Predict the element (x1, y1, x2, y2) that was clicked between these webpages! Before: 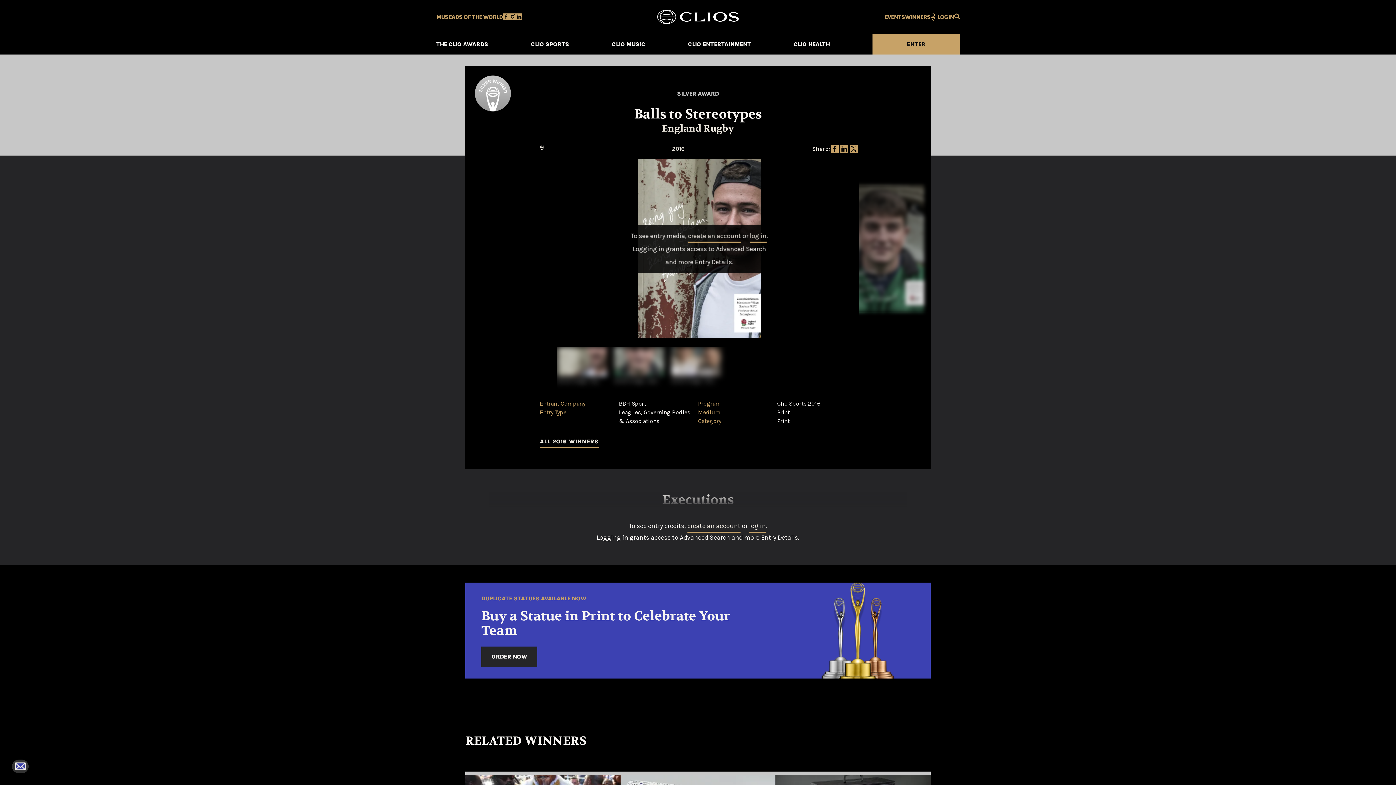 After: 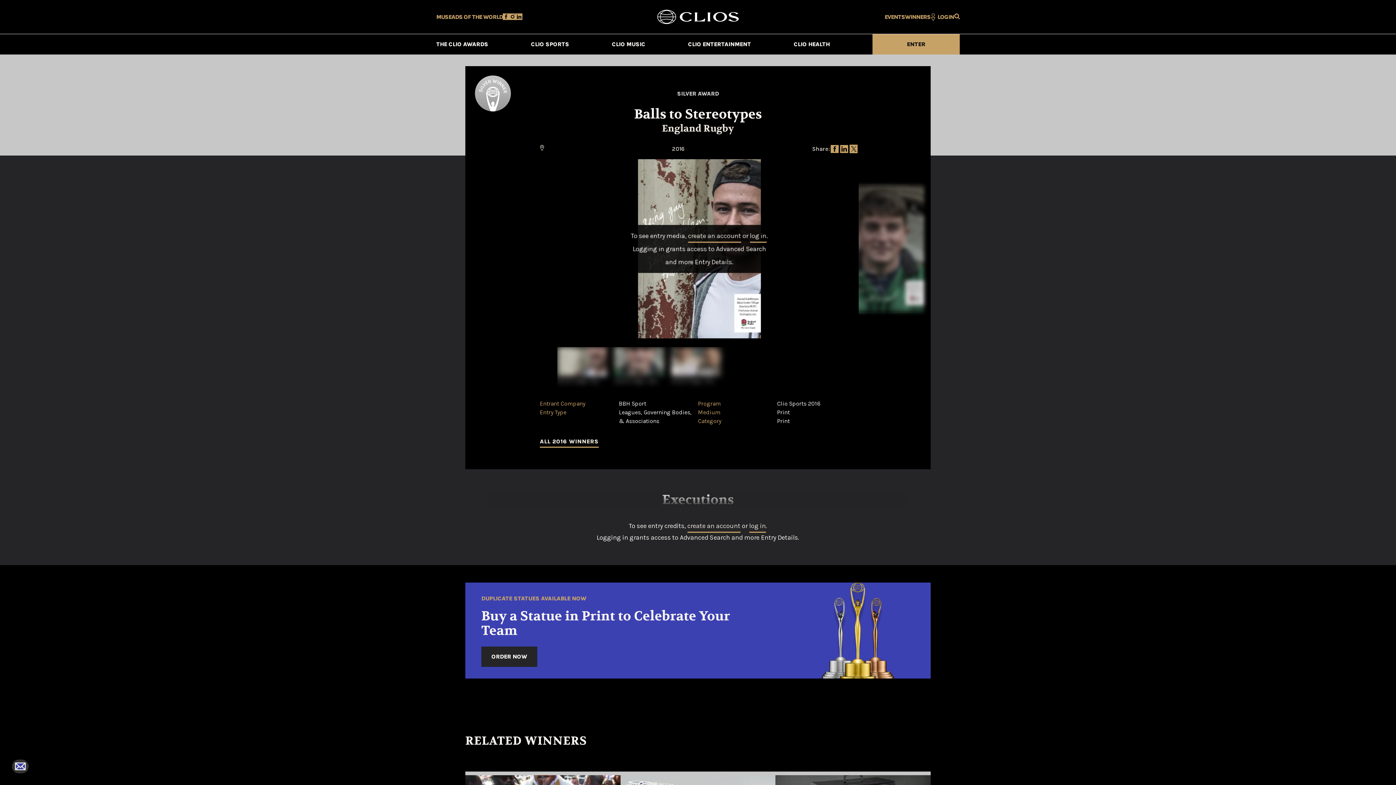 Action: bbox: (830, 145, 839, 153)